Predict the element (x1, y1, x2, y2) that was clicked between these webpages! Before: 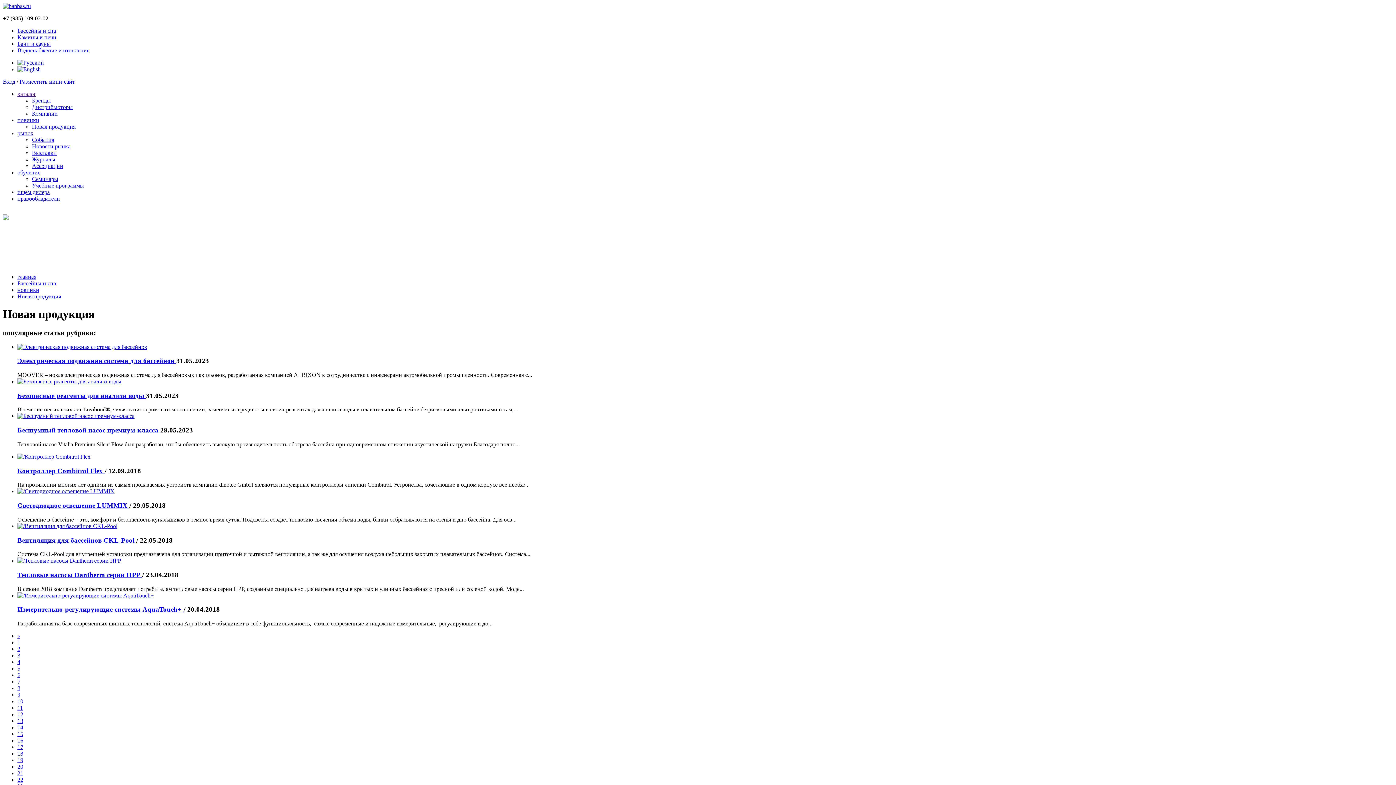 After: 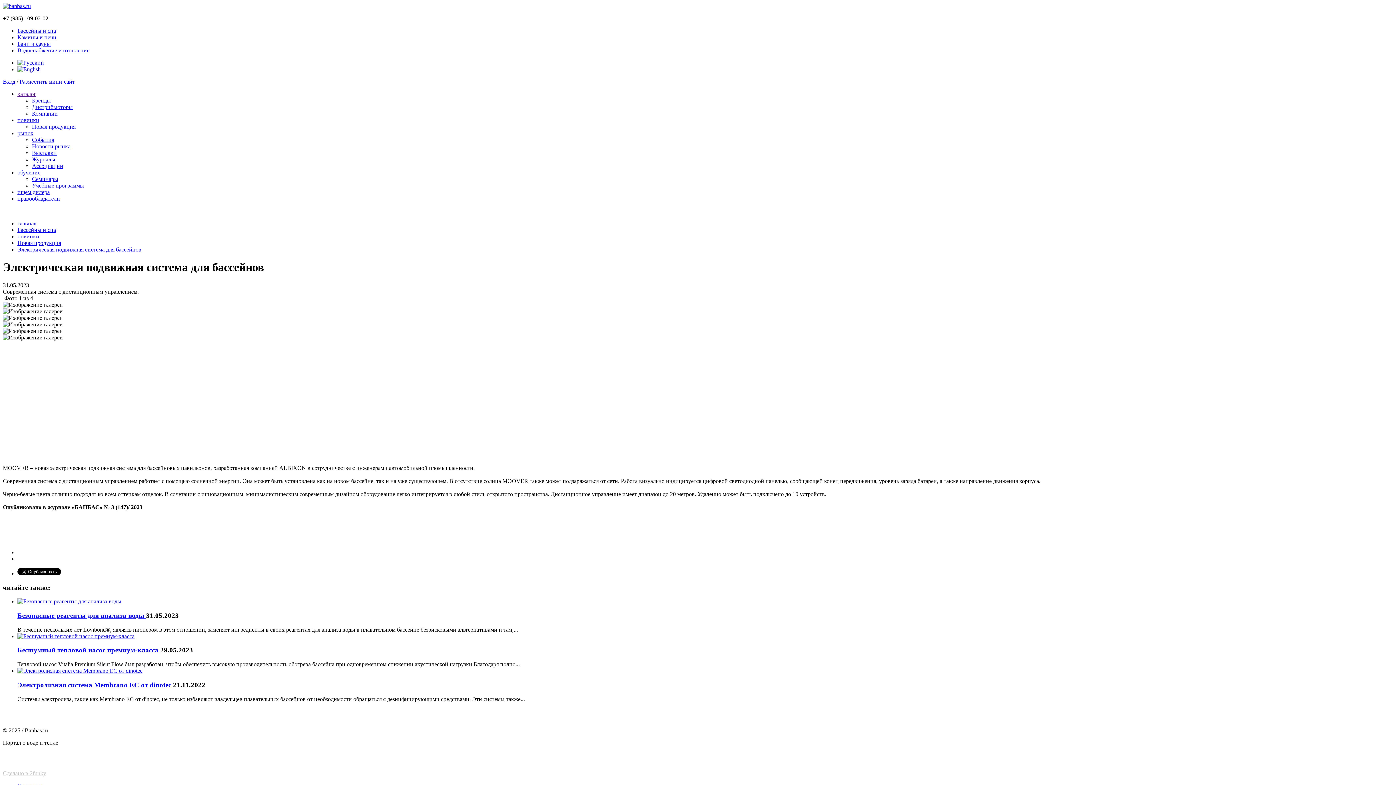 Action: bbox: (17, 343, 147, 350)